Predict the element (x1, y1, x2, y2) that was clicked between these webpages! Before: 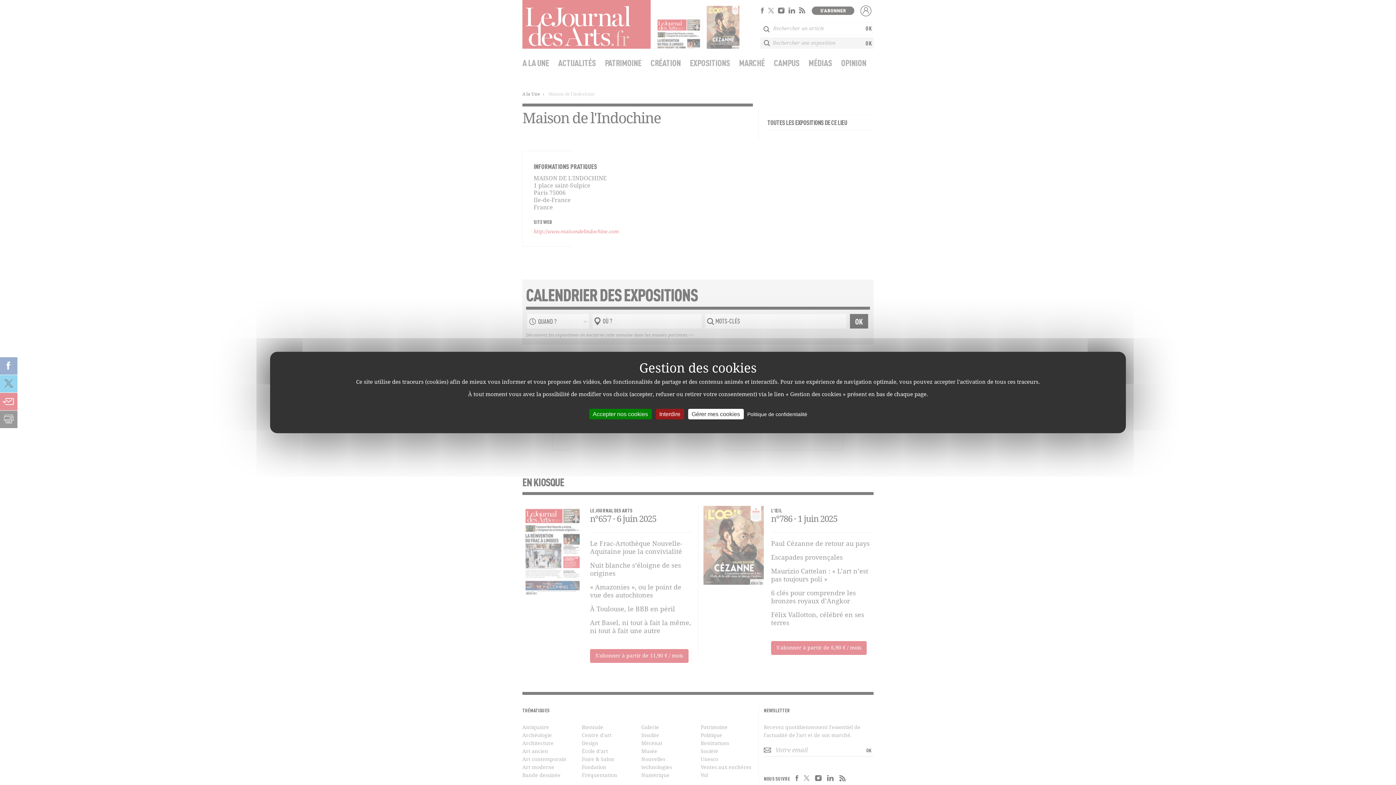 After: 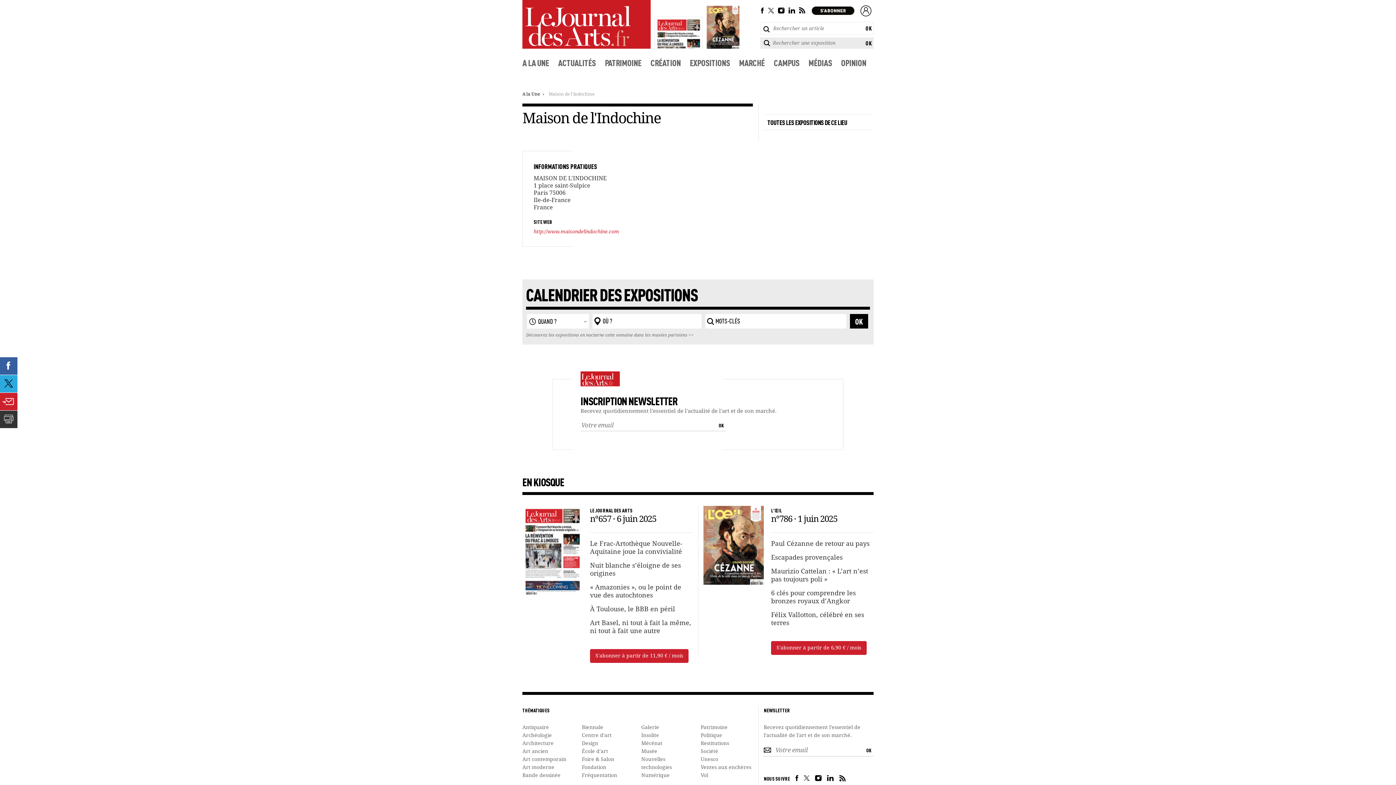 Action: bbox: (589, 409, 651, 419) label: Accepter nos cookies